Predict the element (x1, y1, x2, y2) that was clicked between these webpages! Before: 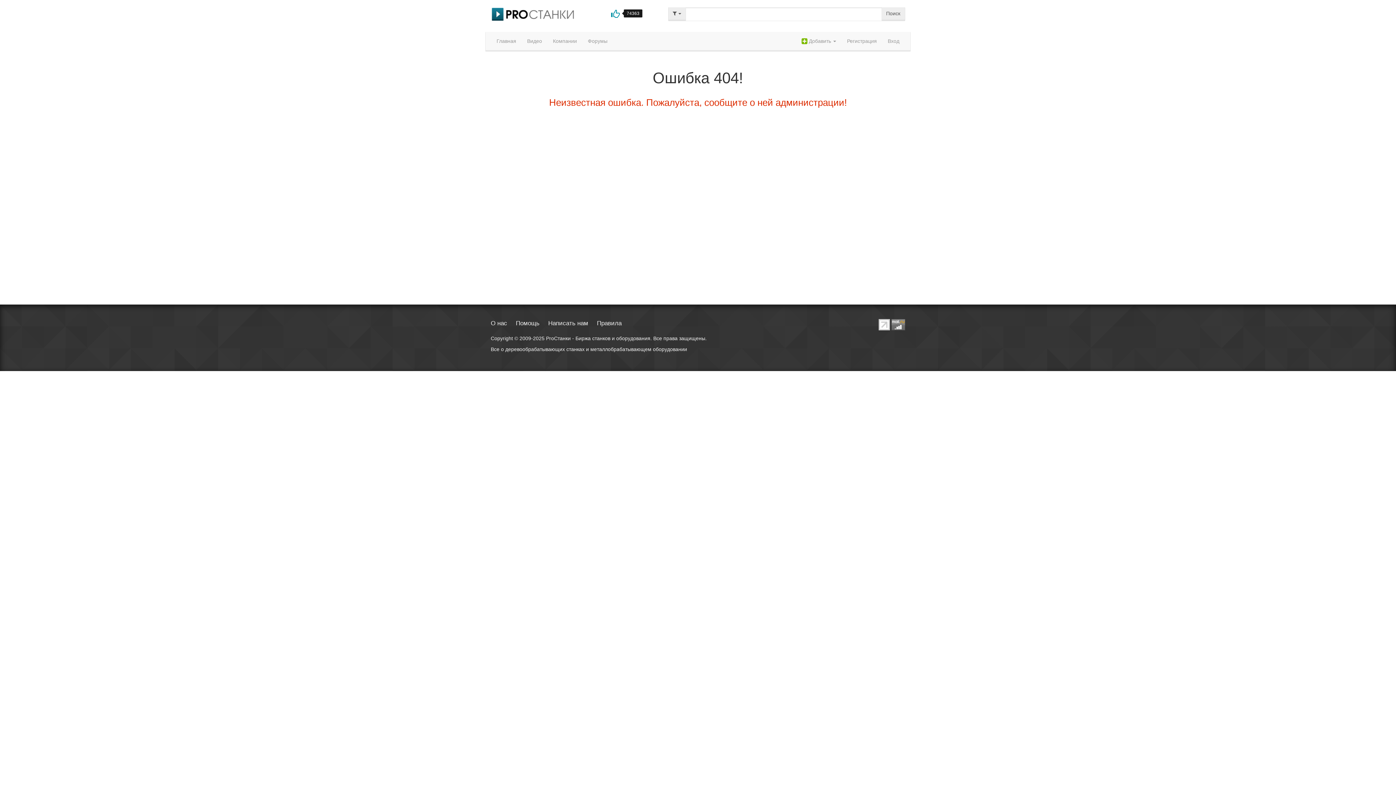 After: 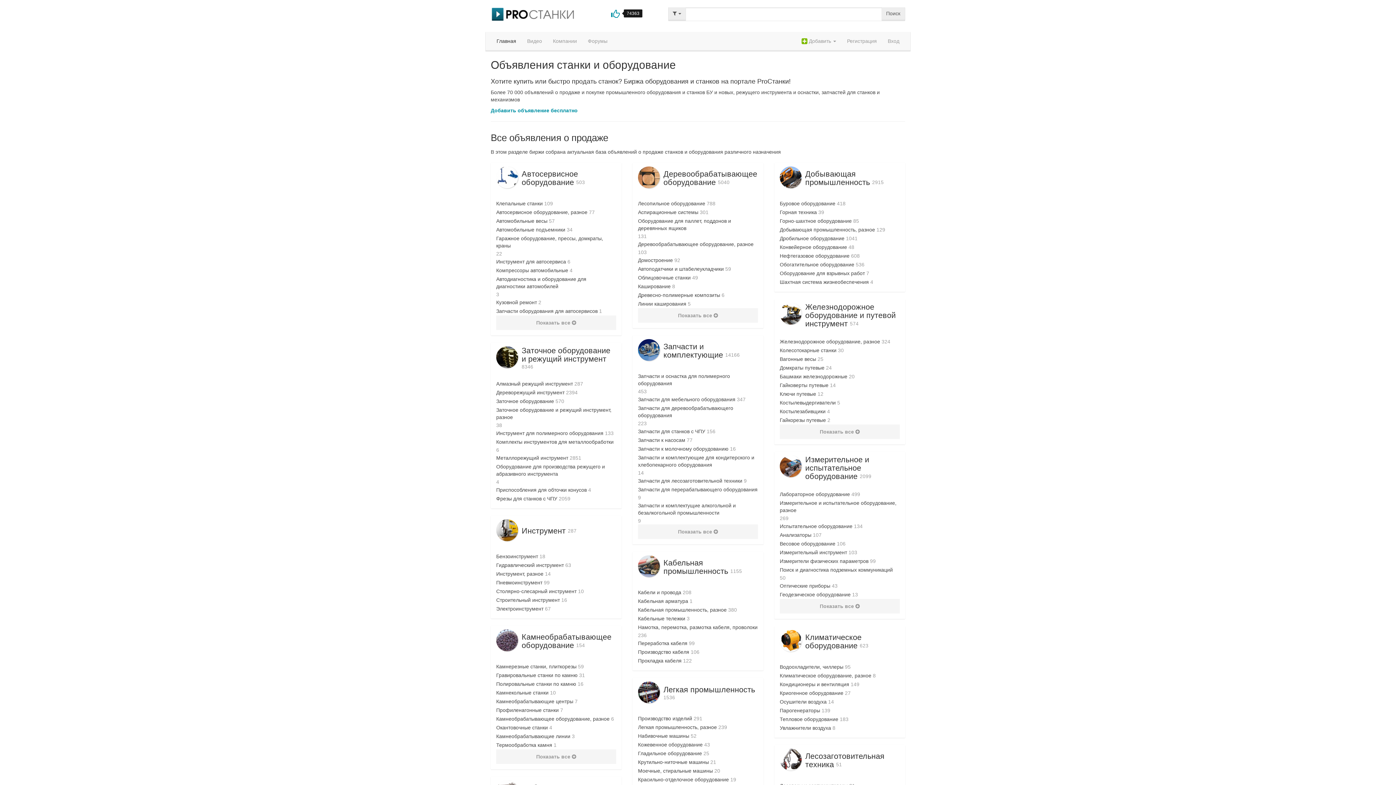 Action: bbox: (490, 7, 574, 21)